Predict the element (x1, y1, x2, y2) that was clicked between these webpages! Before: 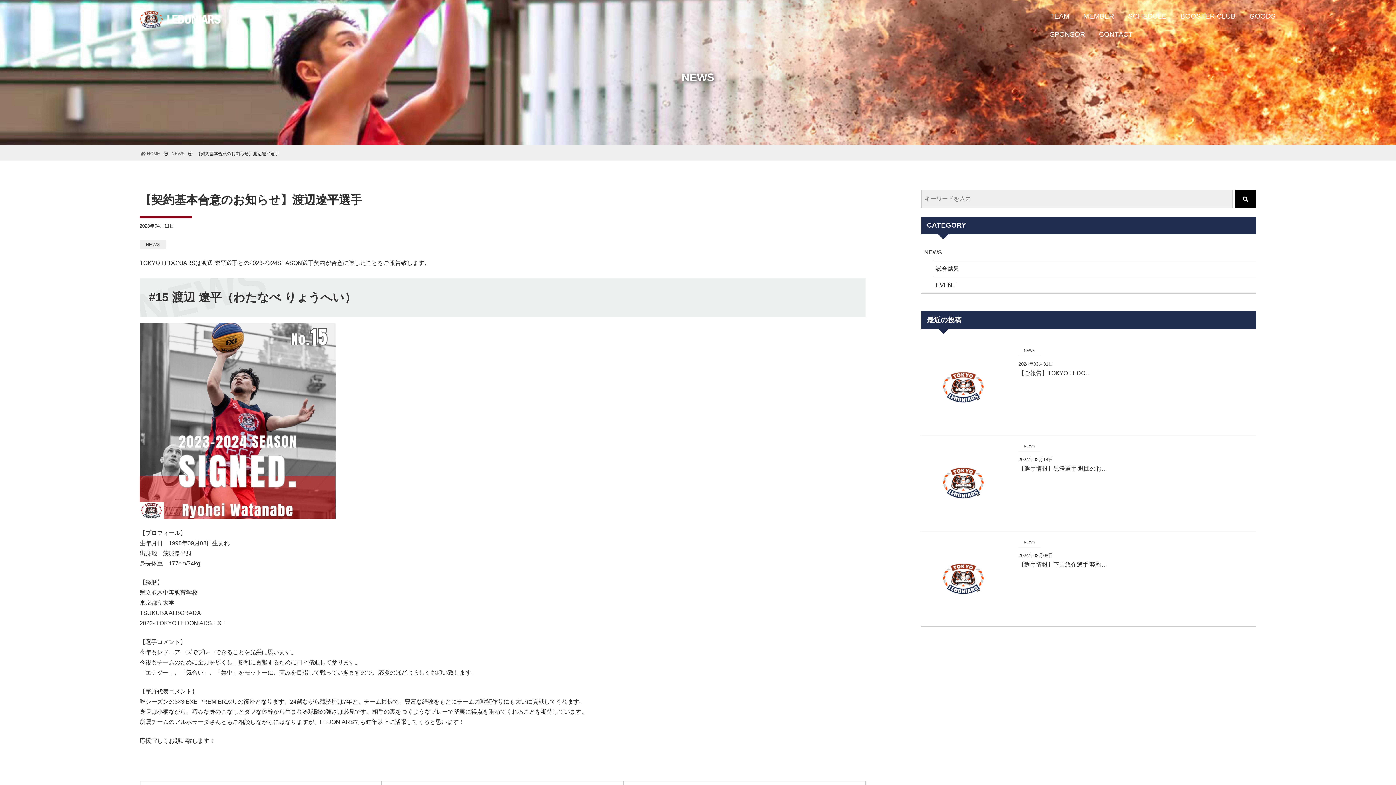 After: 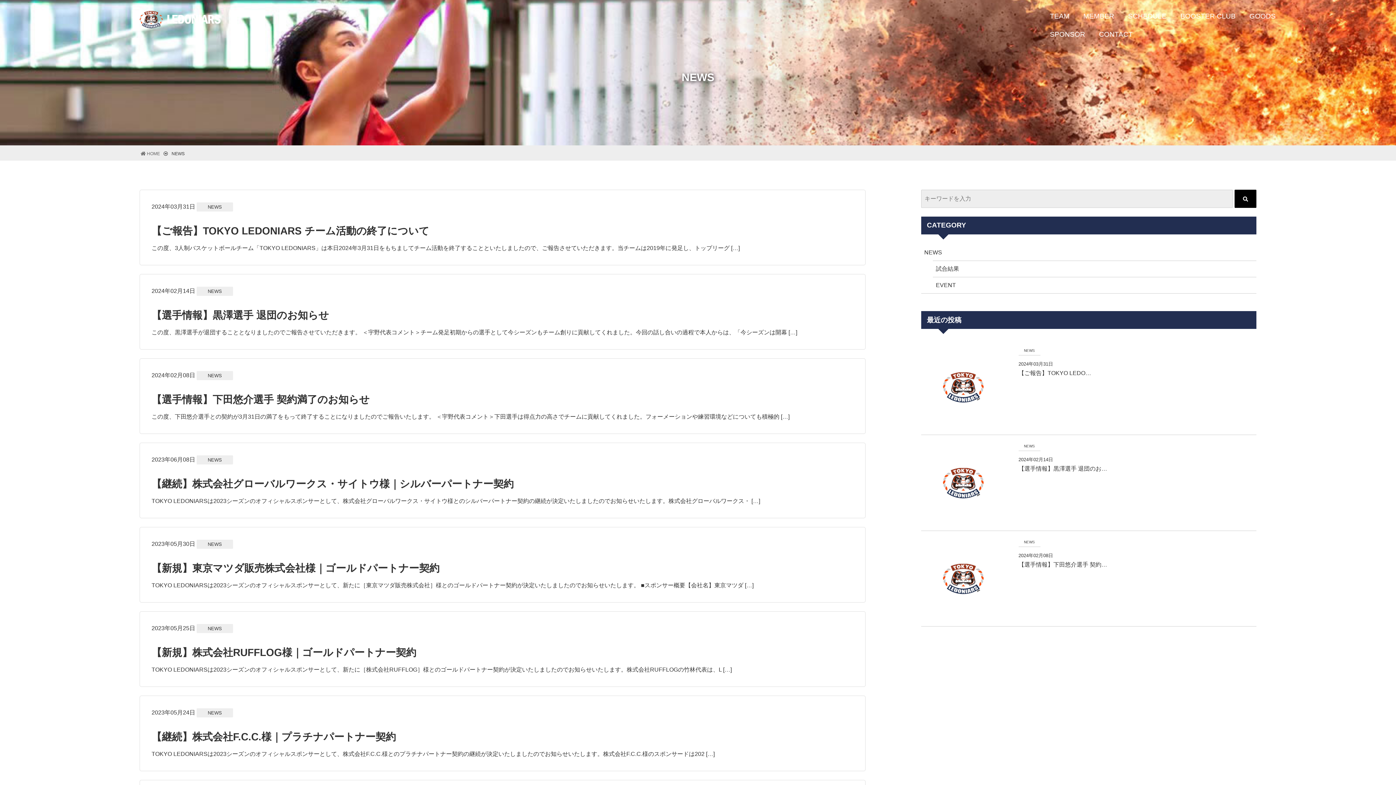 Action: bbox: (1018, 346, 1040, 355) label: NEWS